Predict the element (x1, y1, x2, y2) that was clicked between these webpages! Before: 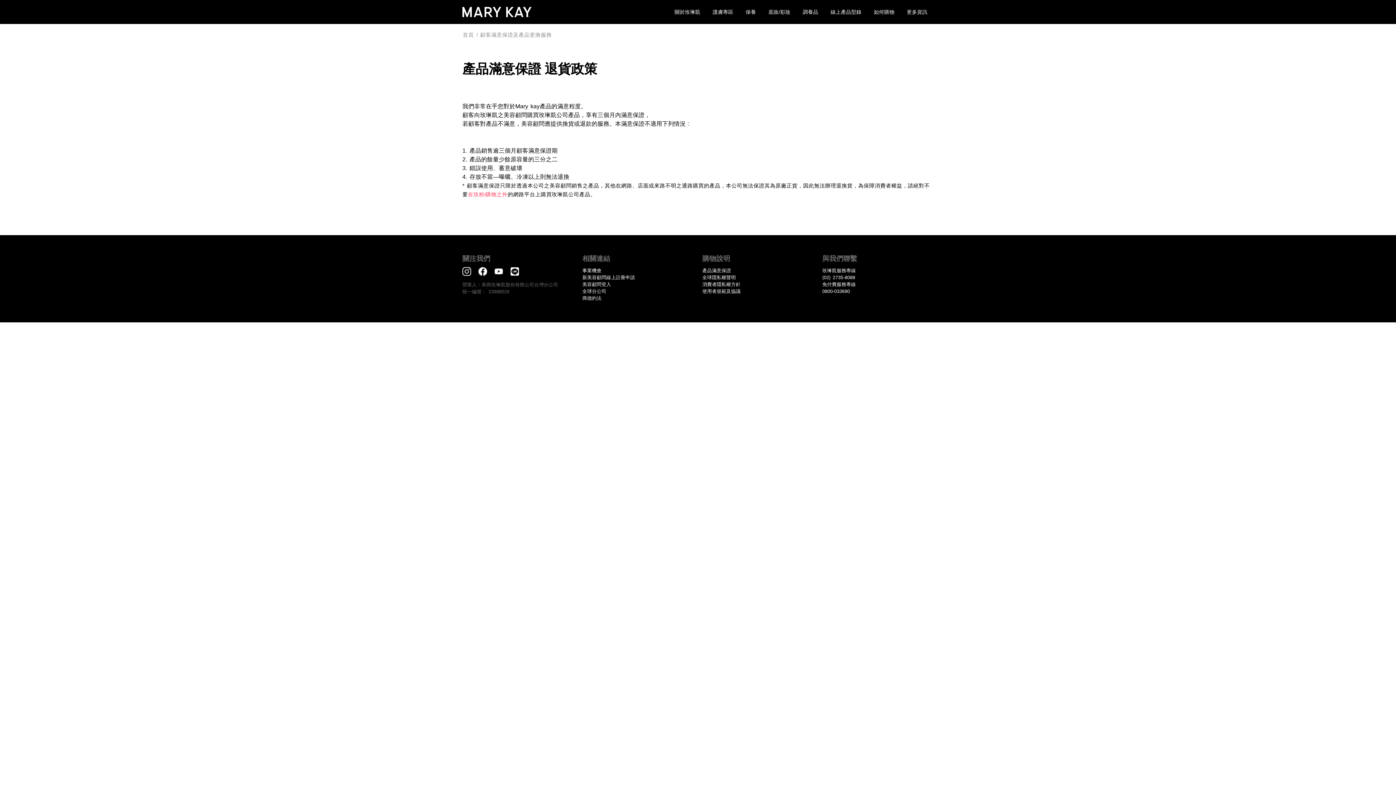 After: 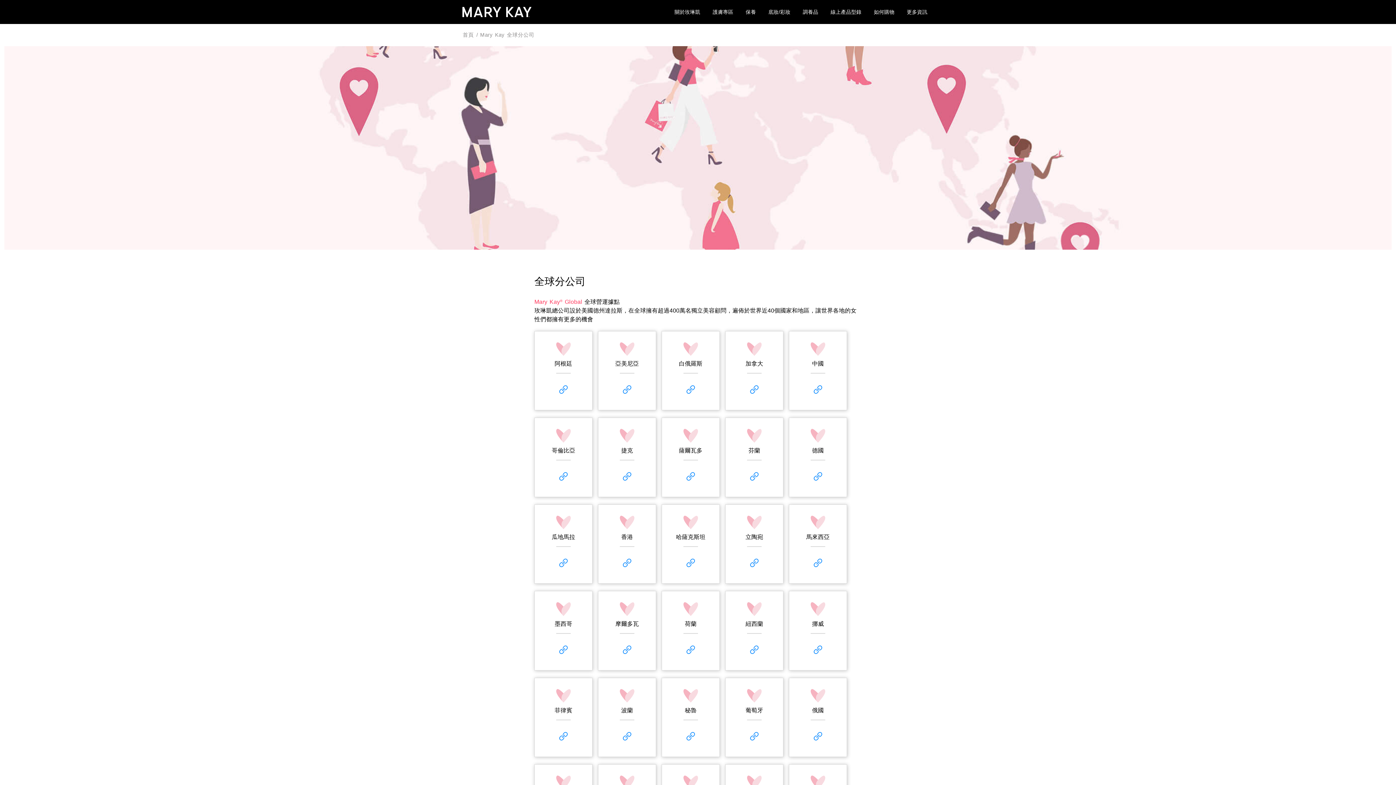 Action: bbox: (582, 288, 606, 294) label: 全球分公司